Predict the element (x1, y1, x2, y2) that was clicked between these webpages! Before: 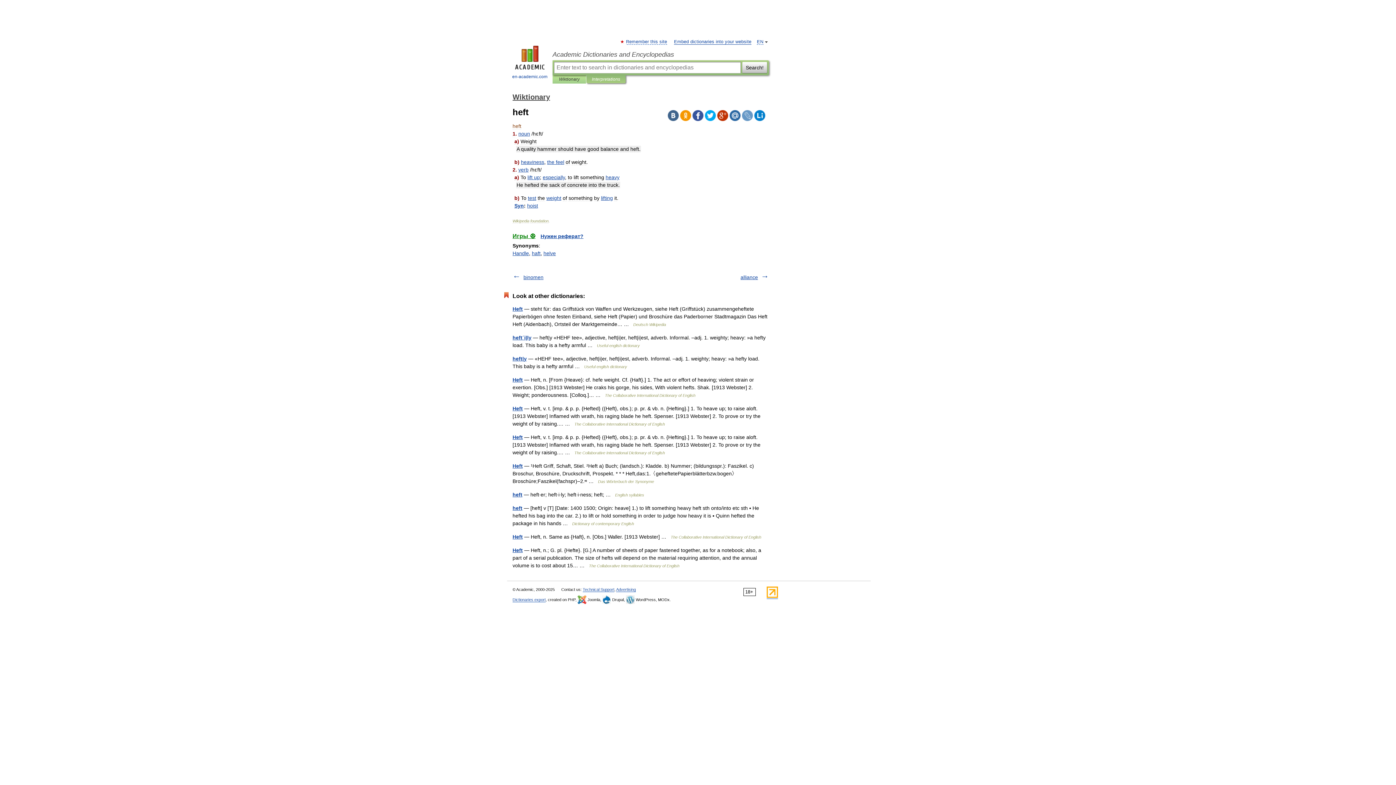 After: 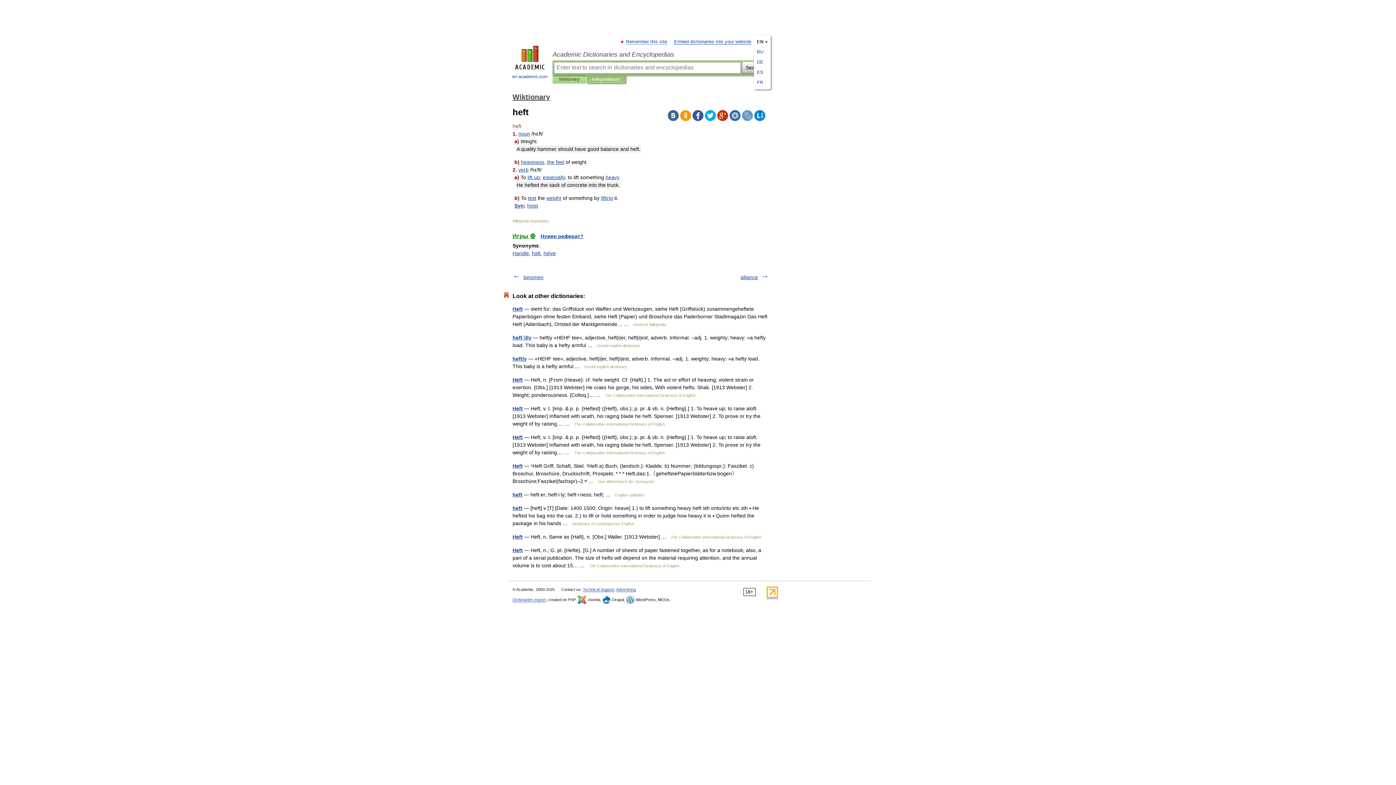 Action: bbox: (757, 39, 763, 44) label: EN